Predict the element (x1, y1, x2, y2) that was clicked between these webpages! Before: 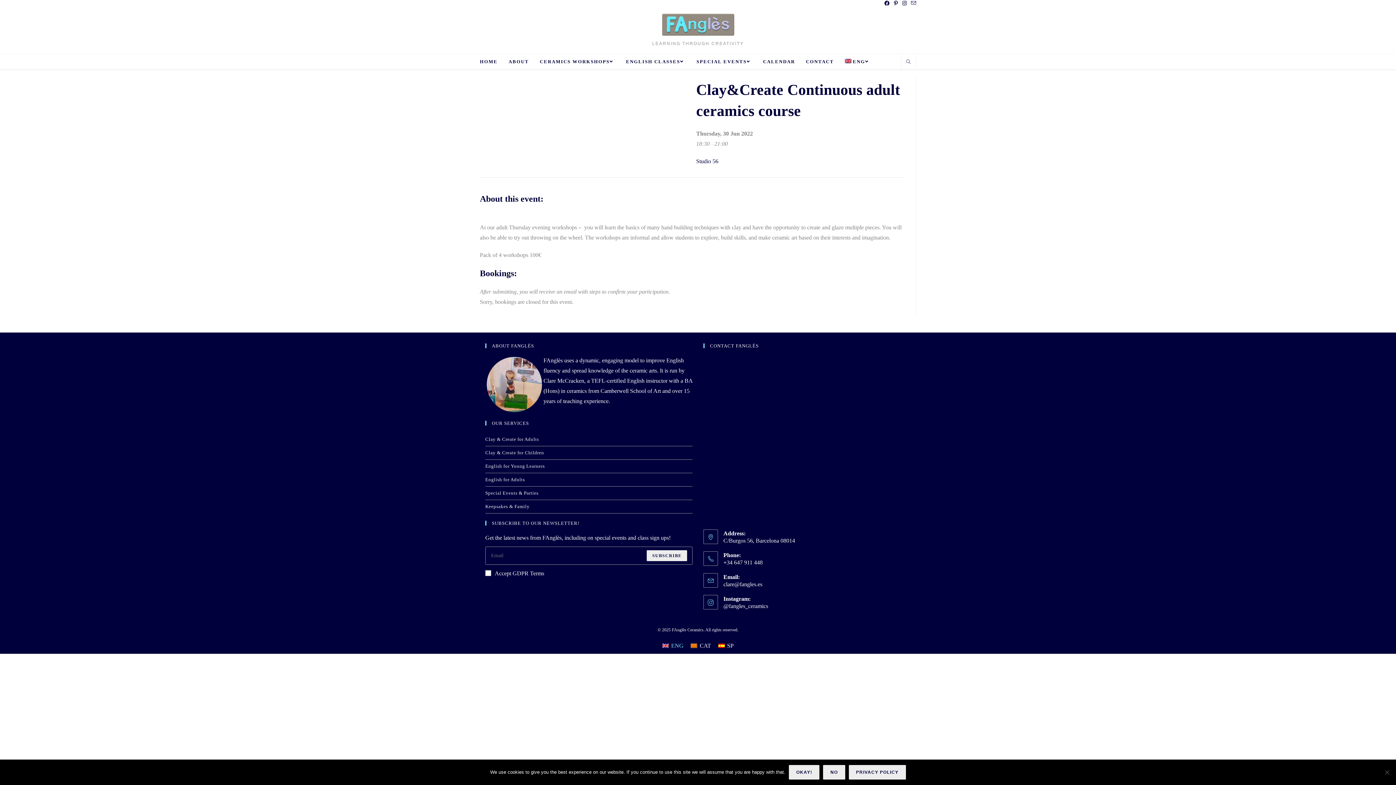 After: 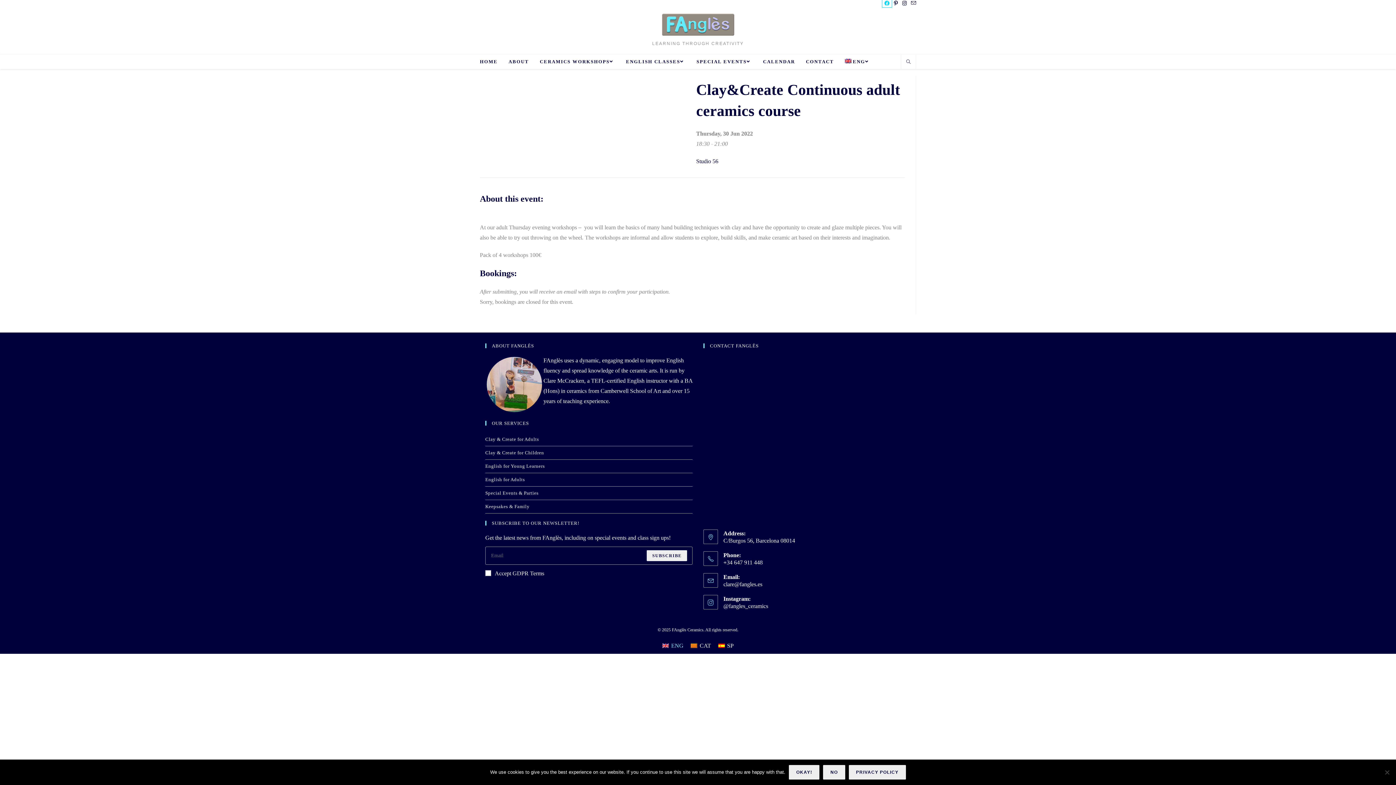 Action: bbox: (882, 0, 892, 7) label: Facebook (opens in a new tab)